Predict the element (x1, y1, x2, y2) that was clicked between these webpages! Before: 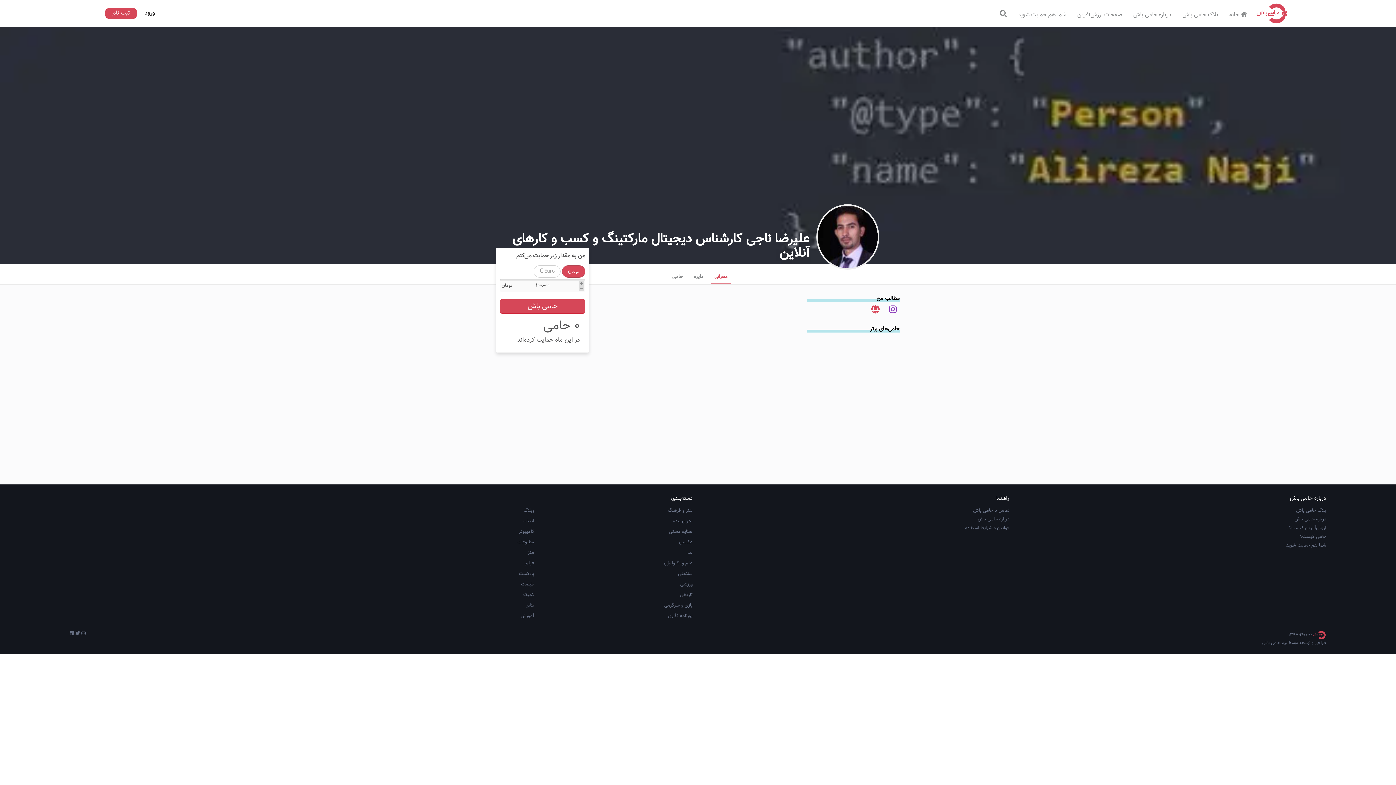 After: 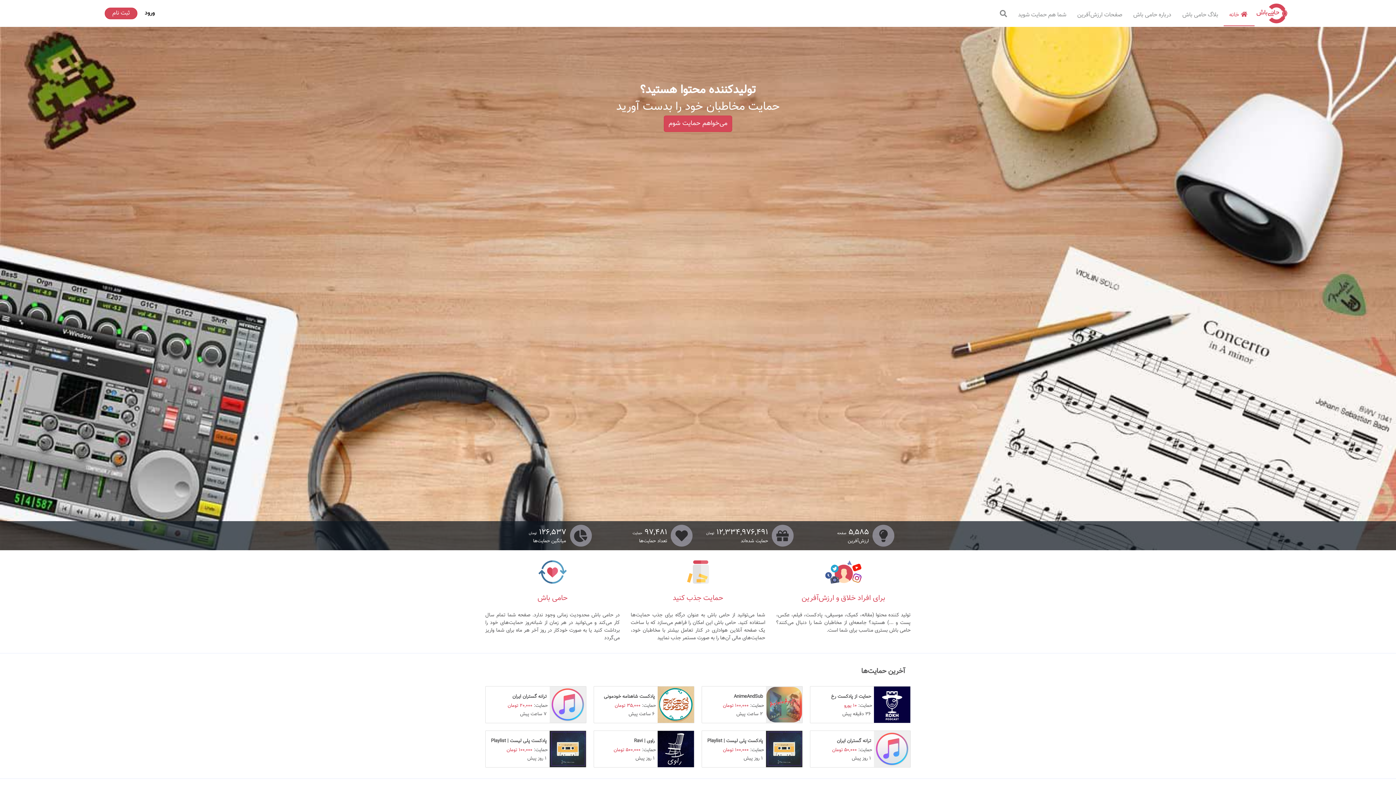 Action: bbox: (1224, 4, 1255, 26) label: خانه